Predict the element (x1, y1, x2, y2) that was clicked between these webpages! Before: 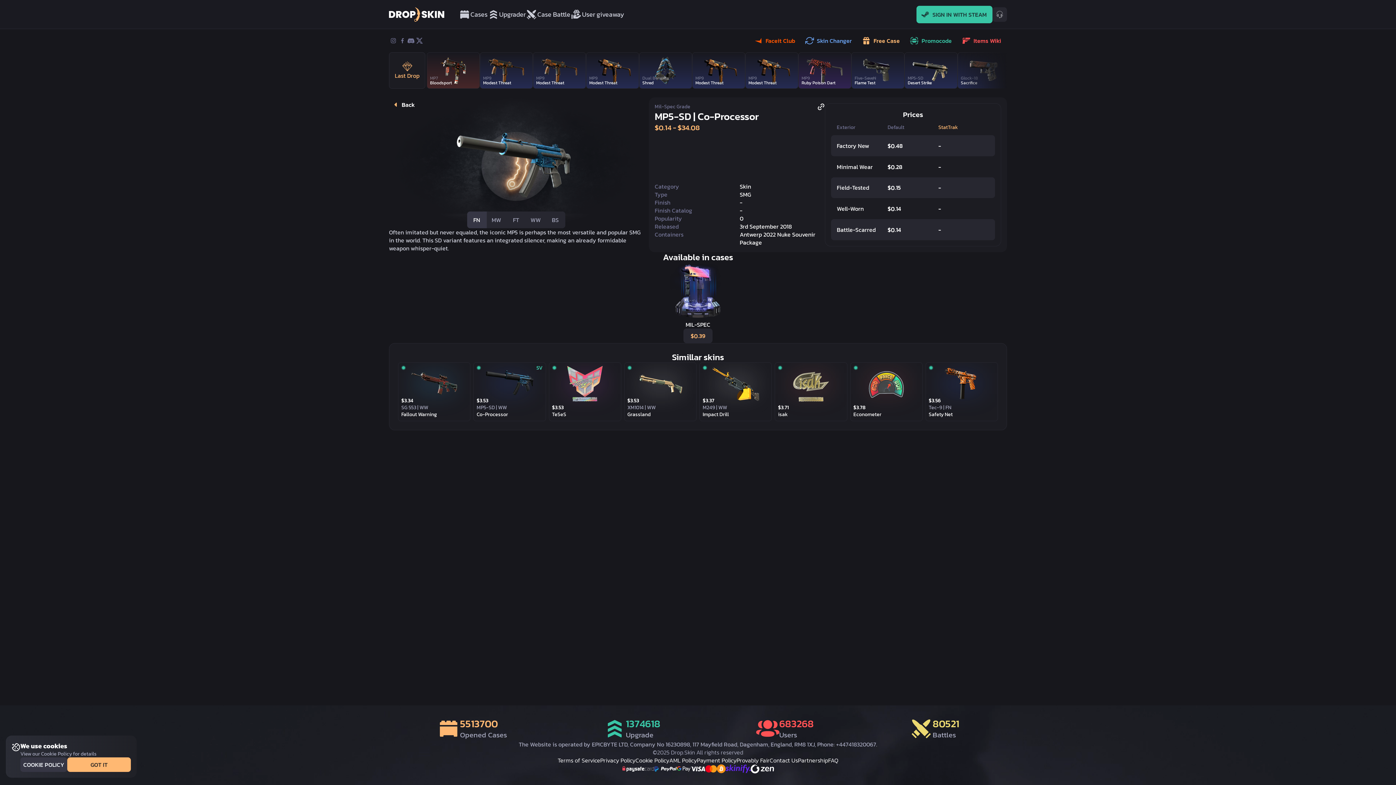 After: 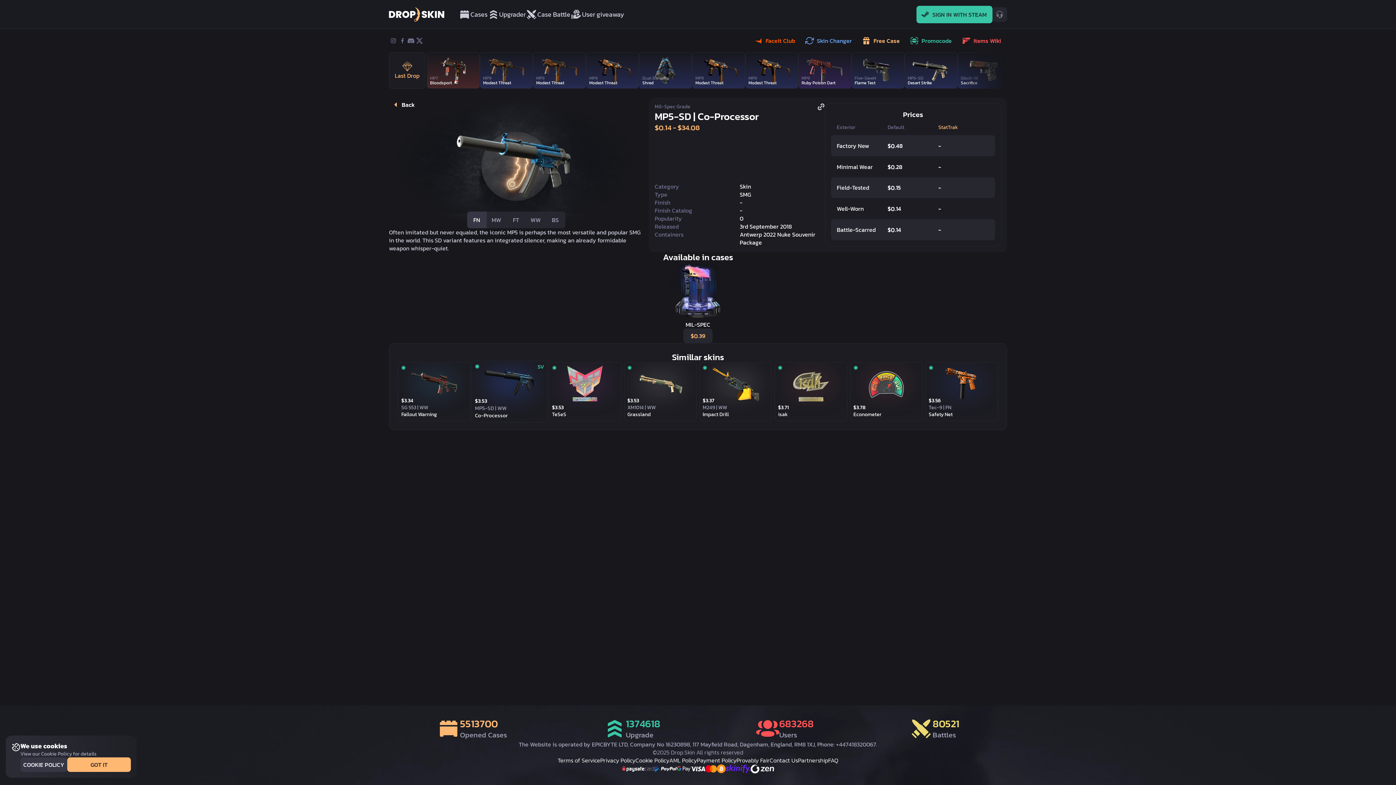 Action: label: SV

$3.53

MP5-SD | WW

Co-Processor bbox: (473, 362, 546, 421)